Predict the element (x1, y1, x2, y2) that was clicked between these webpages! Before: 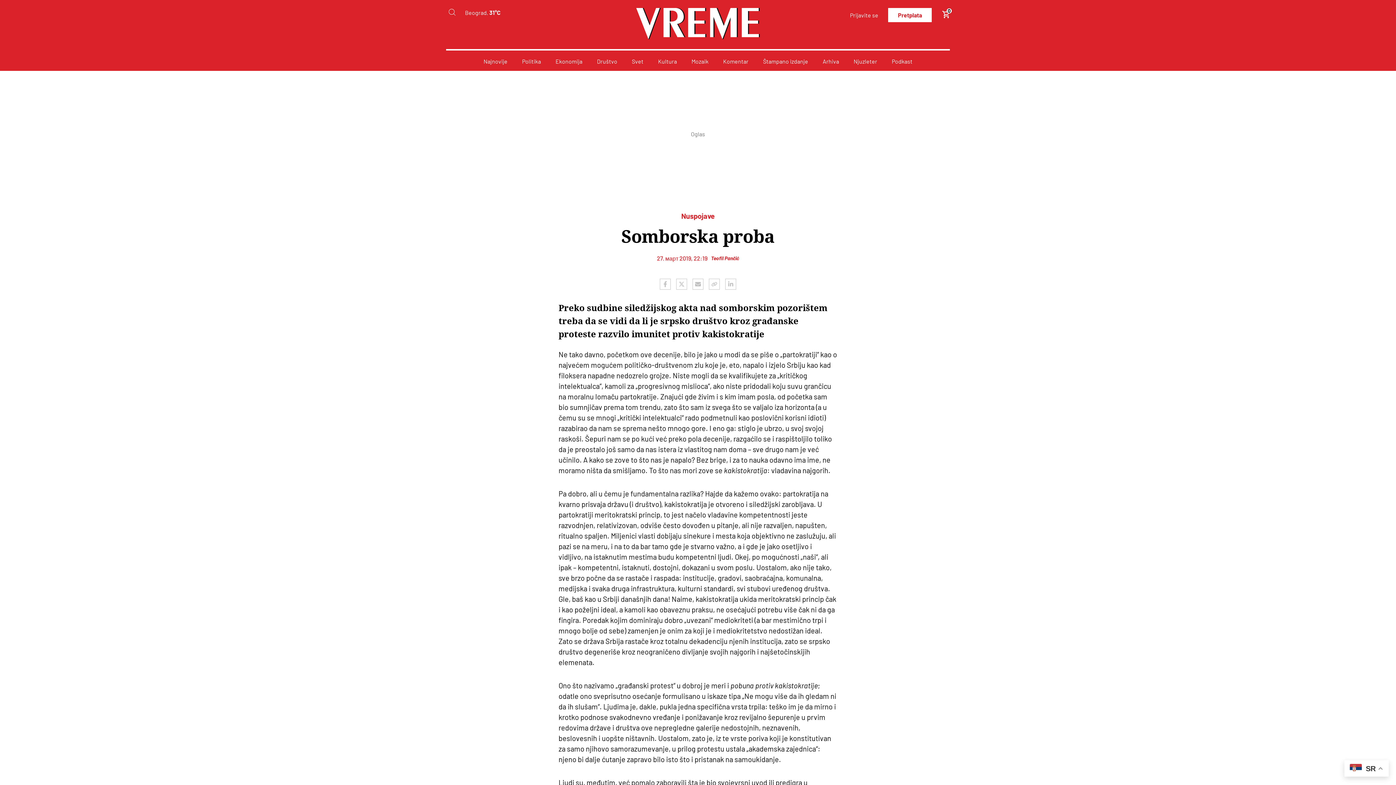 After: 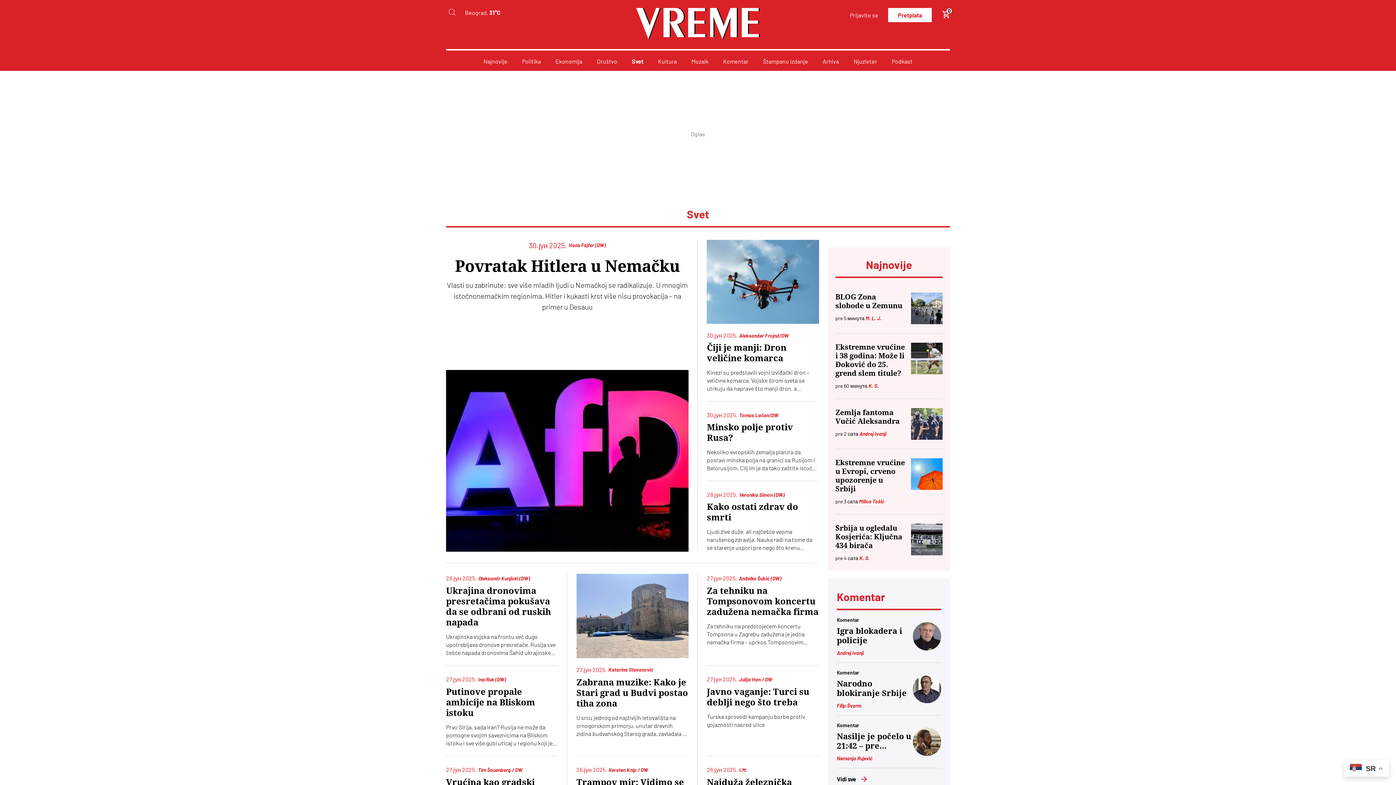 Action: label: Svet bbox: (632, 57, 643, 64)